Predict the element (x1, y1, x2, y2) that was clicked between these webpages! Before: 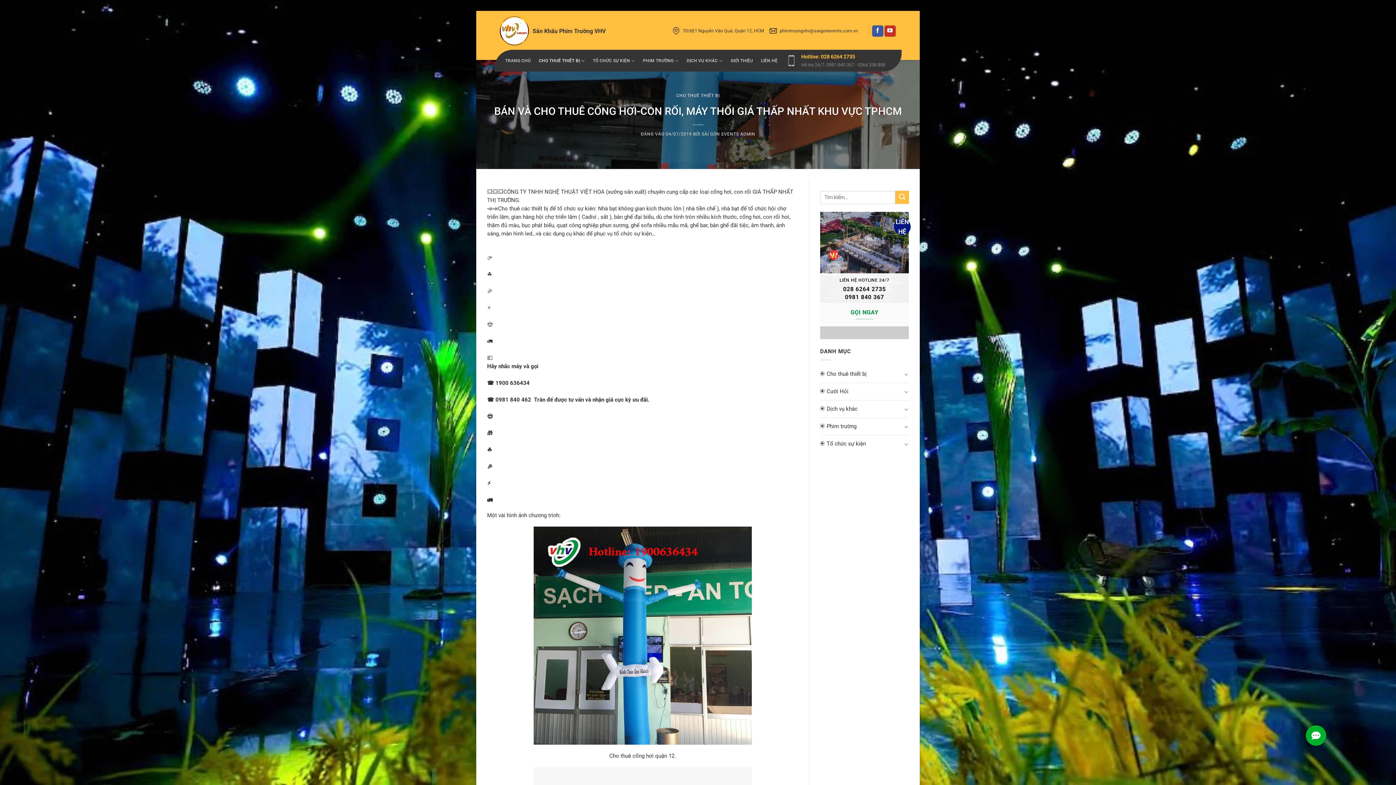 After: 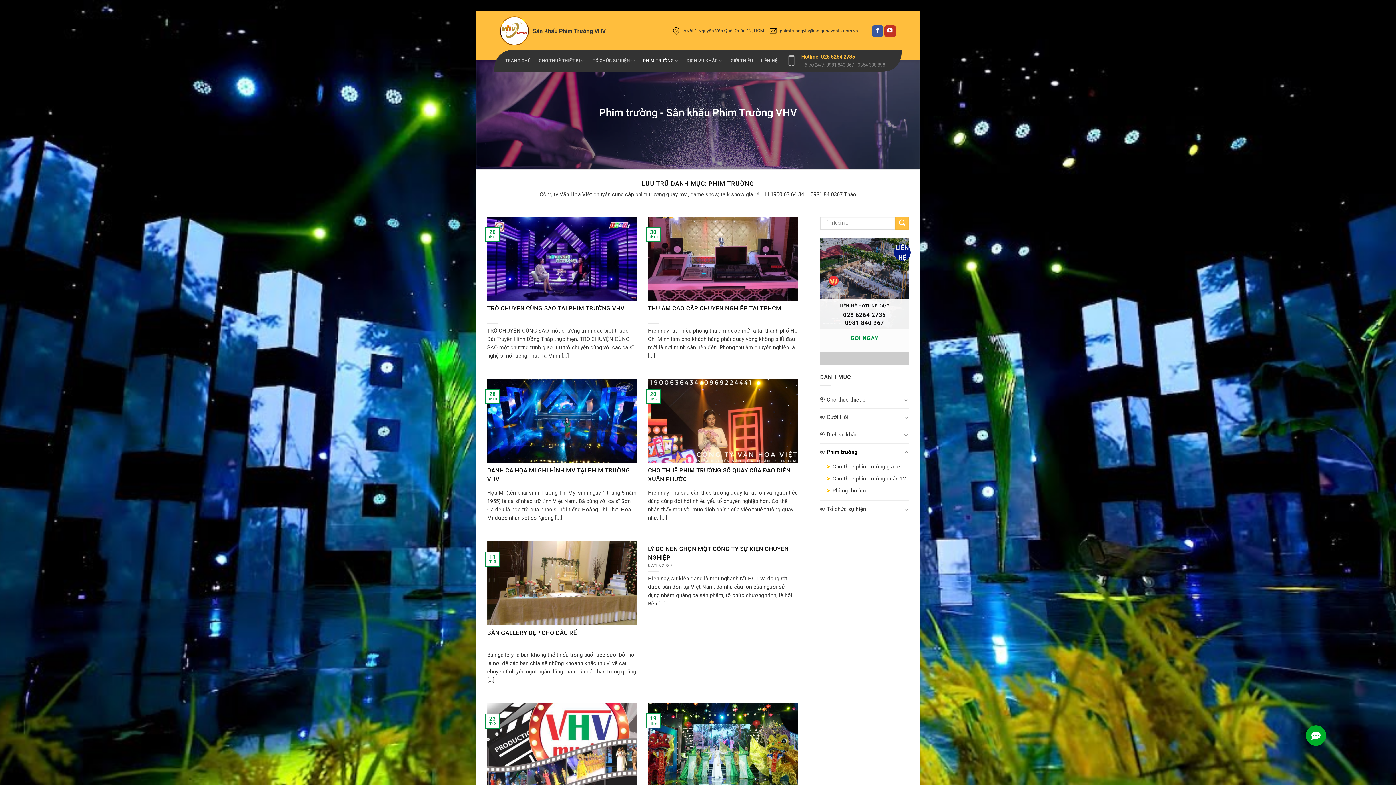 Action: bbox: (643, 49, 678, 71) label: PHIM TRƯỜNG